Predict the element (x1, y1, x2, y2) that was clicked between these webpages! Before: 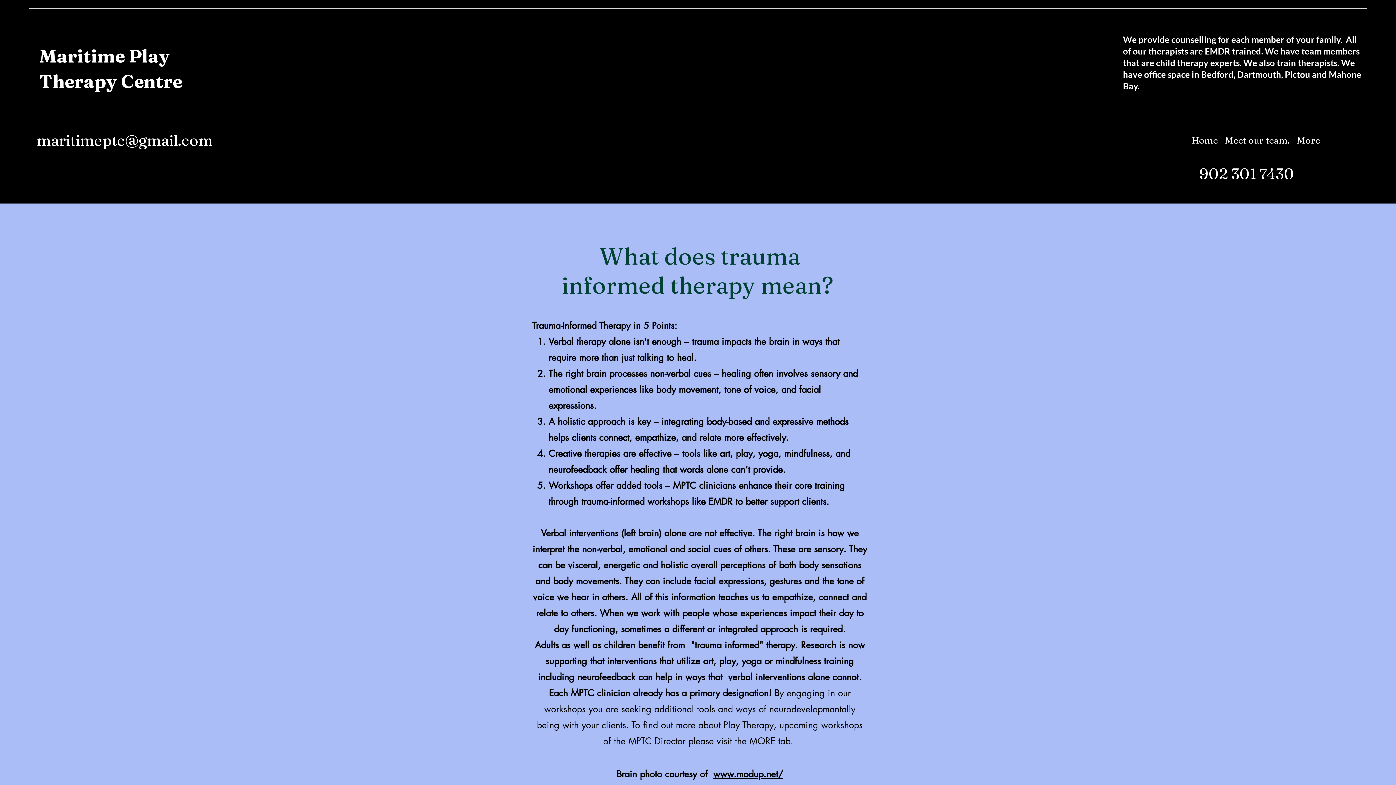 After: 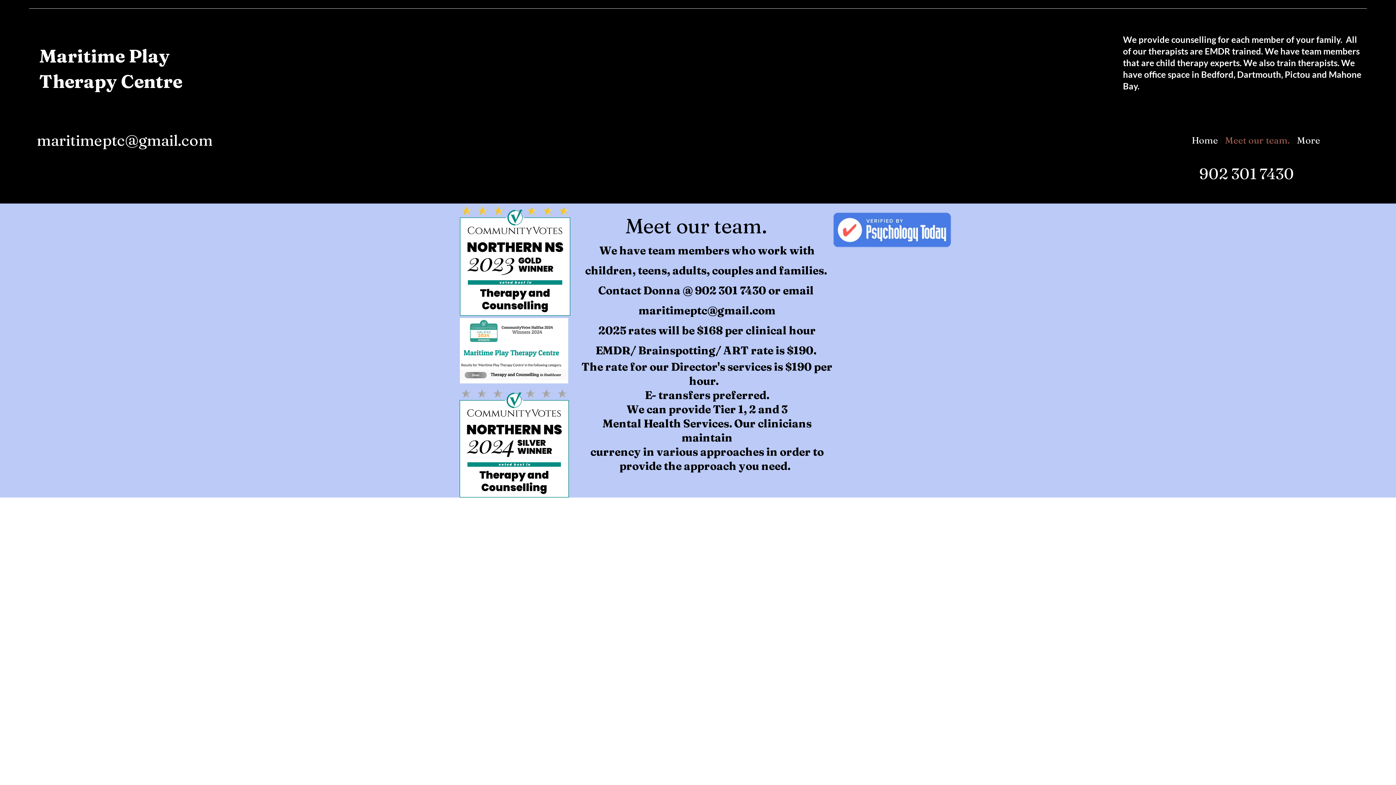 Action: label: Meet our team. bbox: (1221, 123, 1293, 157)